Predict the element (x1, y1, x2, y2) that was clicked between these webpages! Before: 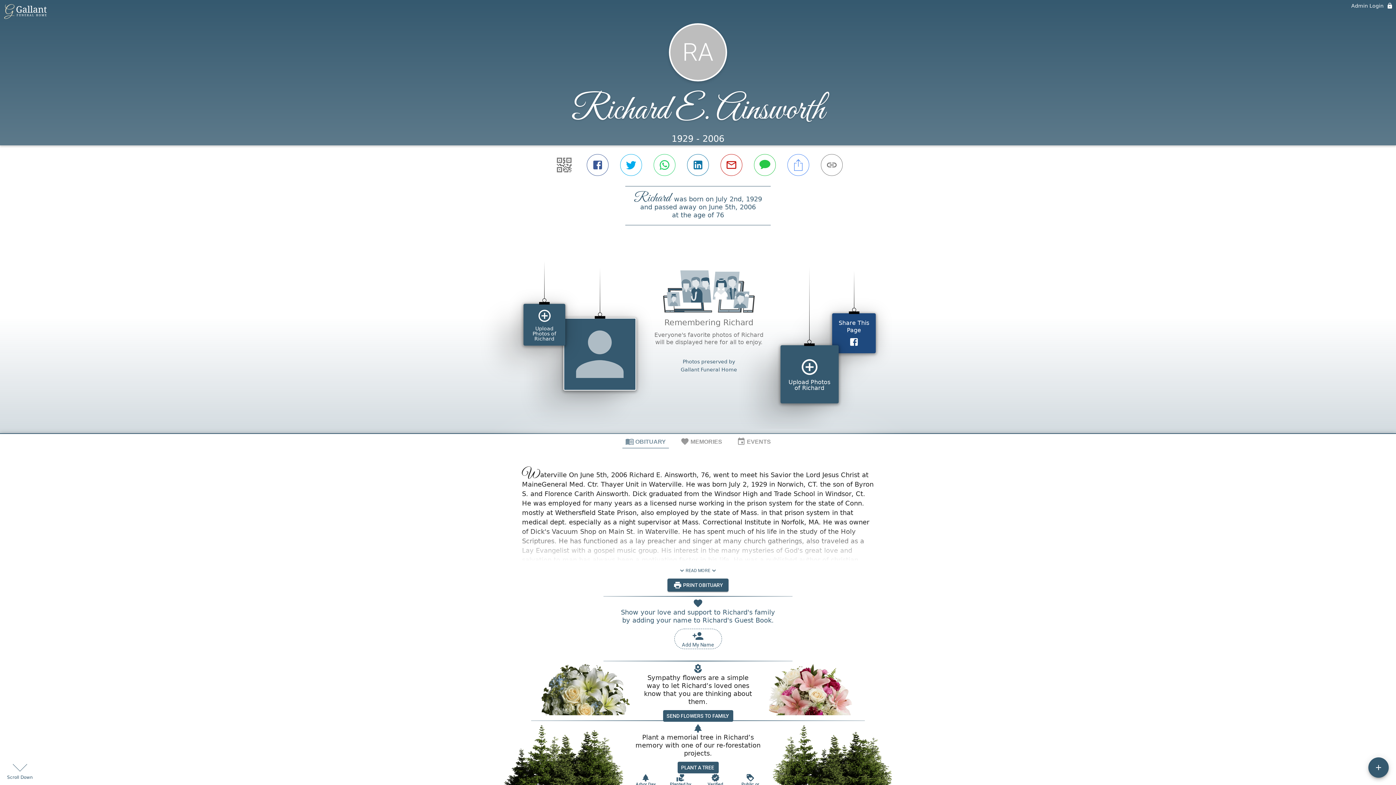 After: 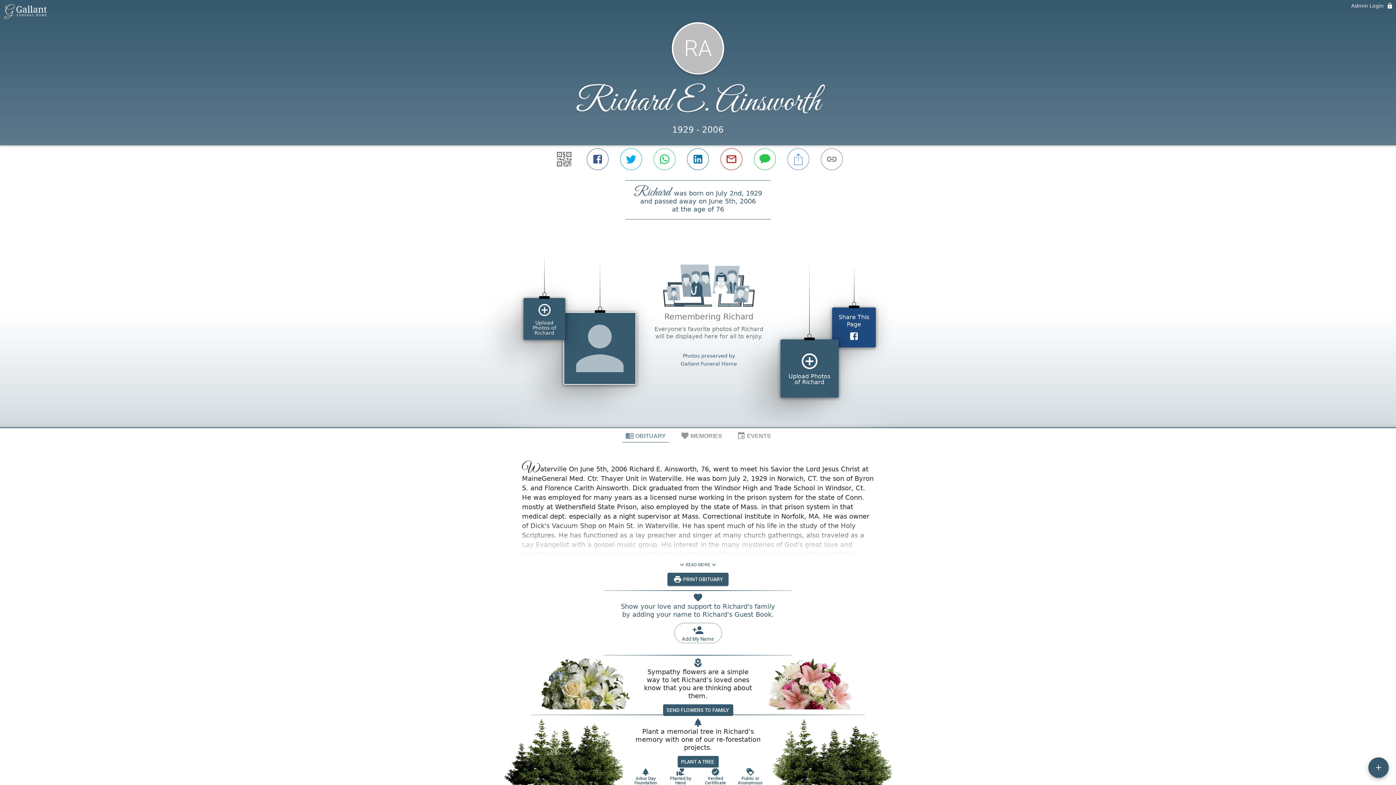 Action: label: Public or Anonymous bbox: (721, 604, 744, 621)